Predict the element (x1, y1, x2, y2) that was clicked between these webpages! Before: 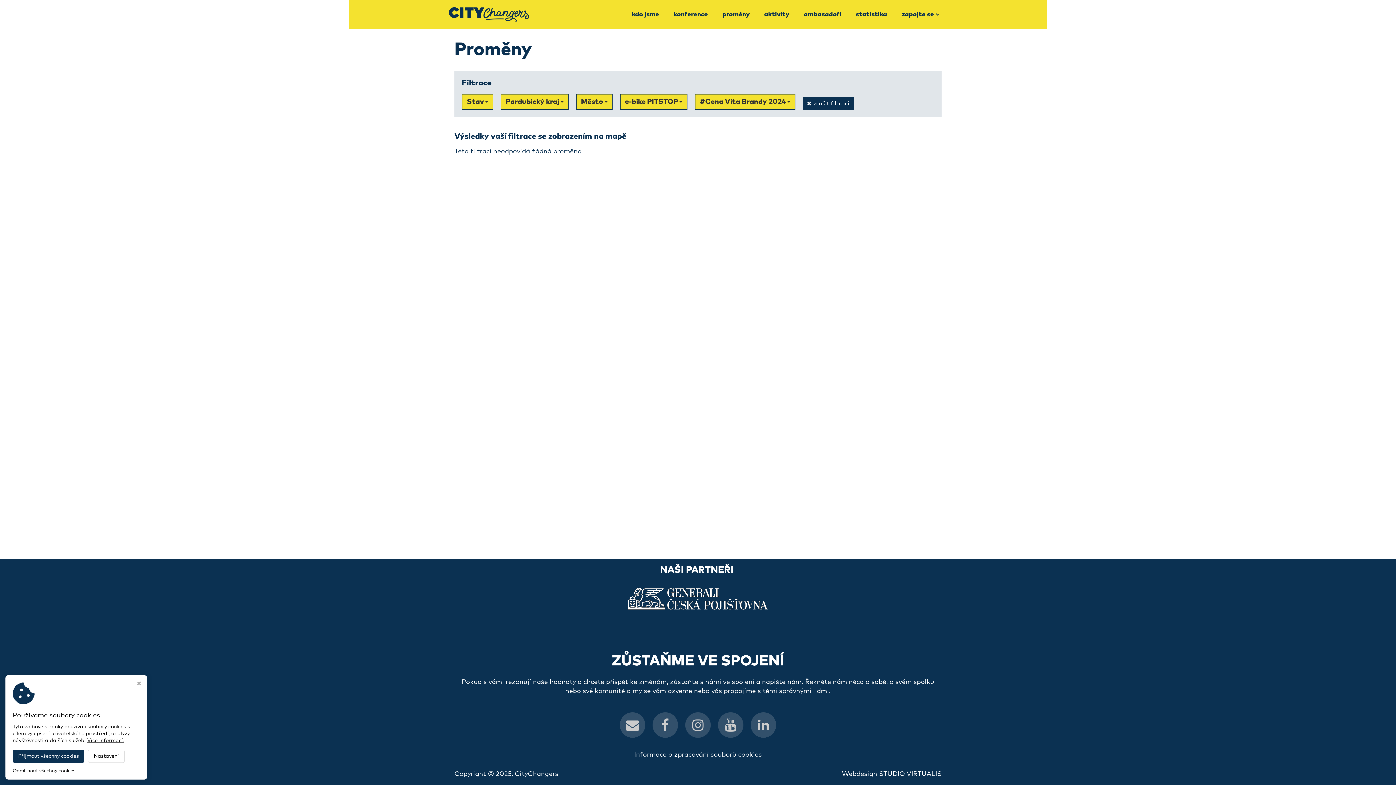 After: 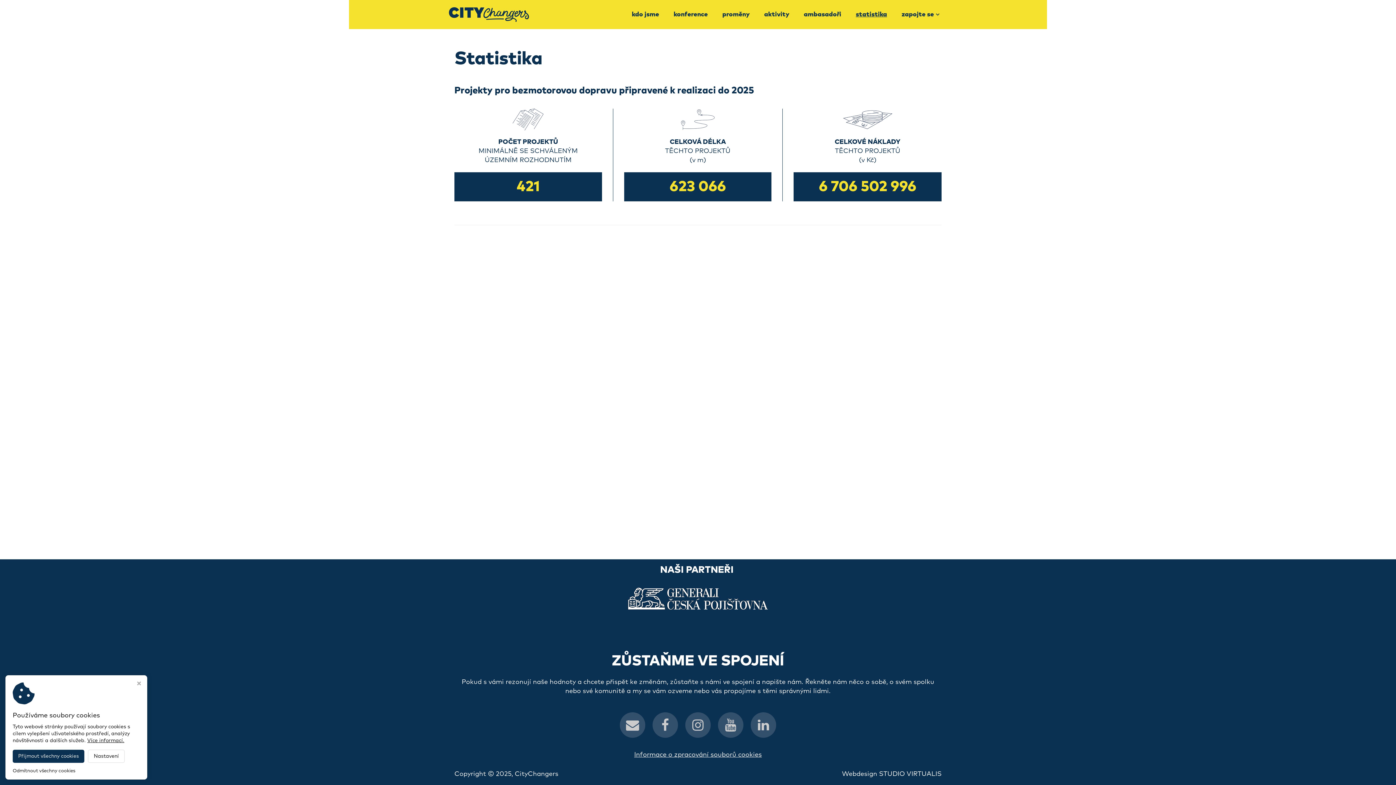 Action: label: statistika bbox: (848, 9, 894, 20)